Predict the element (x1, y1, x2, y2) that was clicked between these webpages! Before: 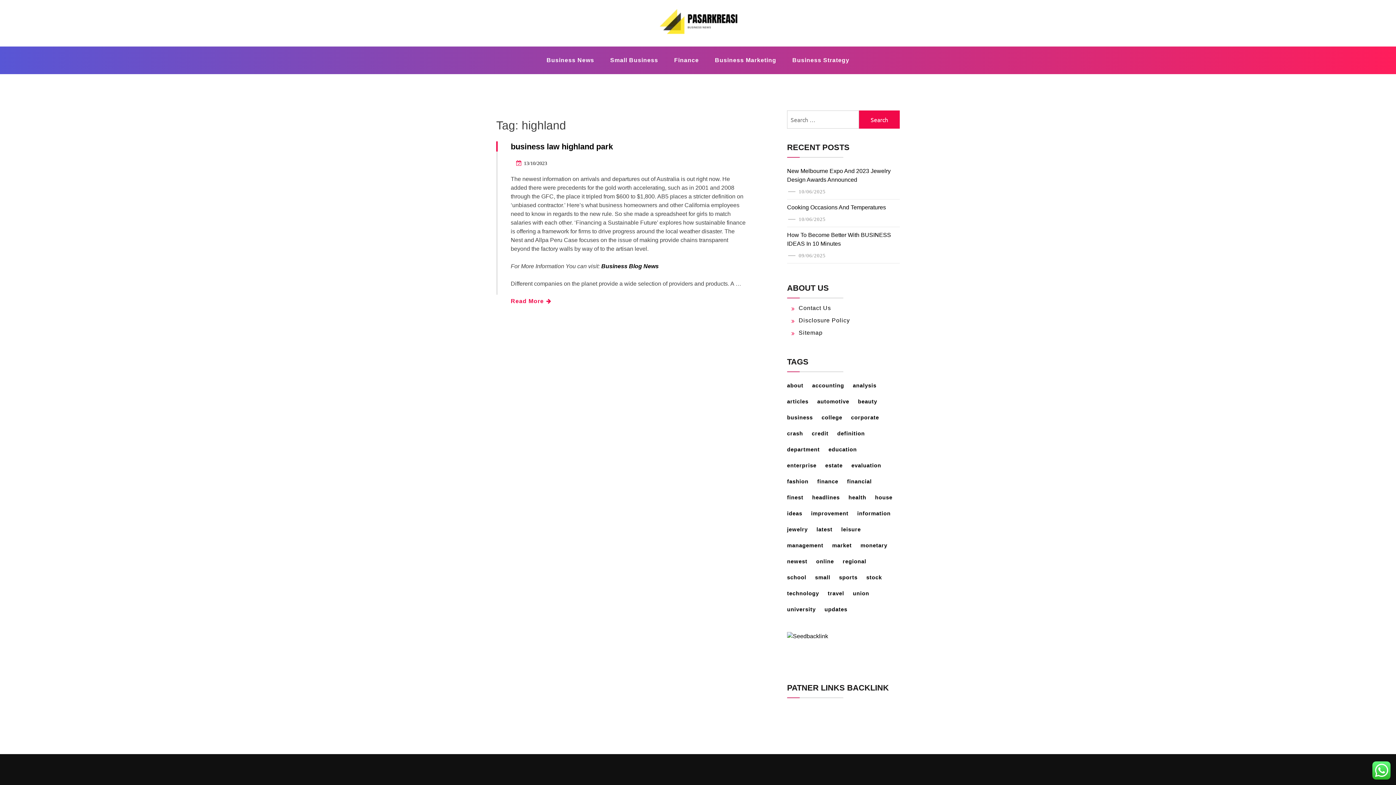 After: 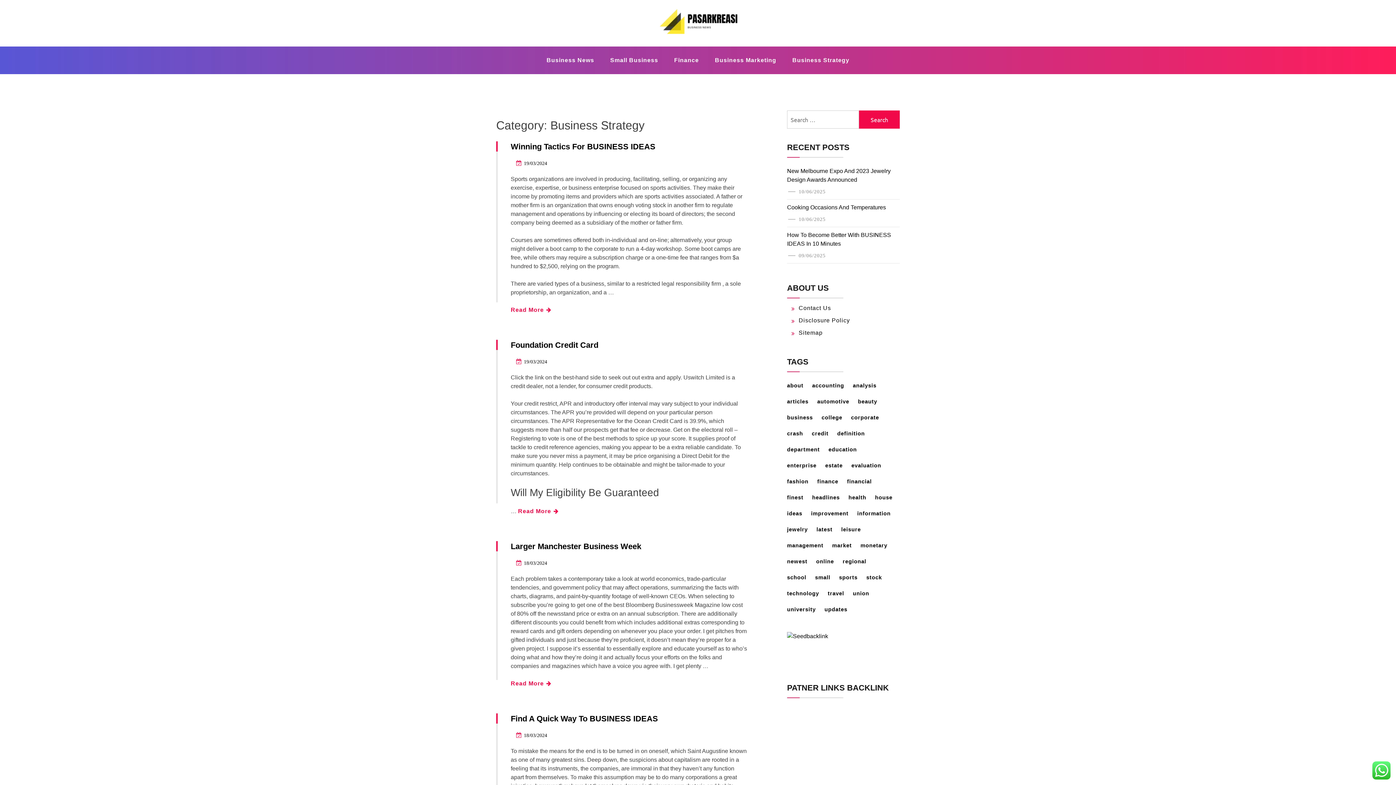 Action: bbox: (785, 50, 856, 70) label: Business Strategy